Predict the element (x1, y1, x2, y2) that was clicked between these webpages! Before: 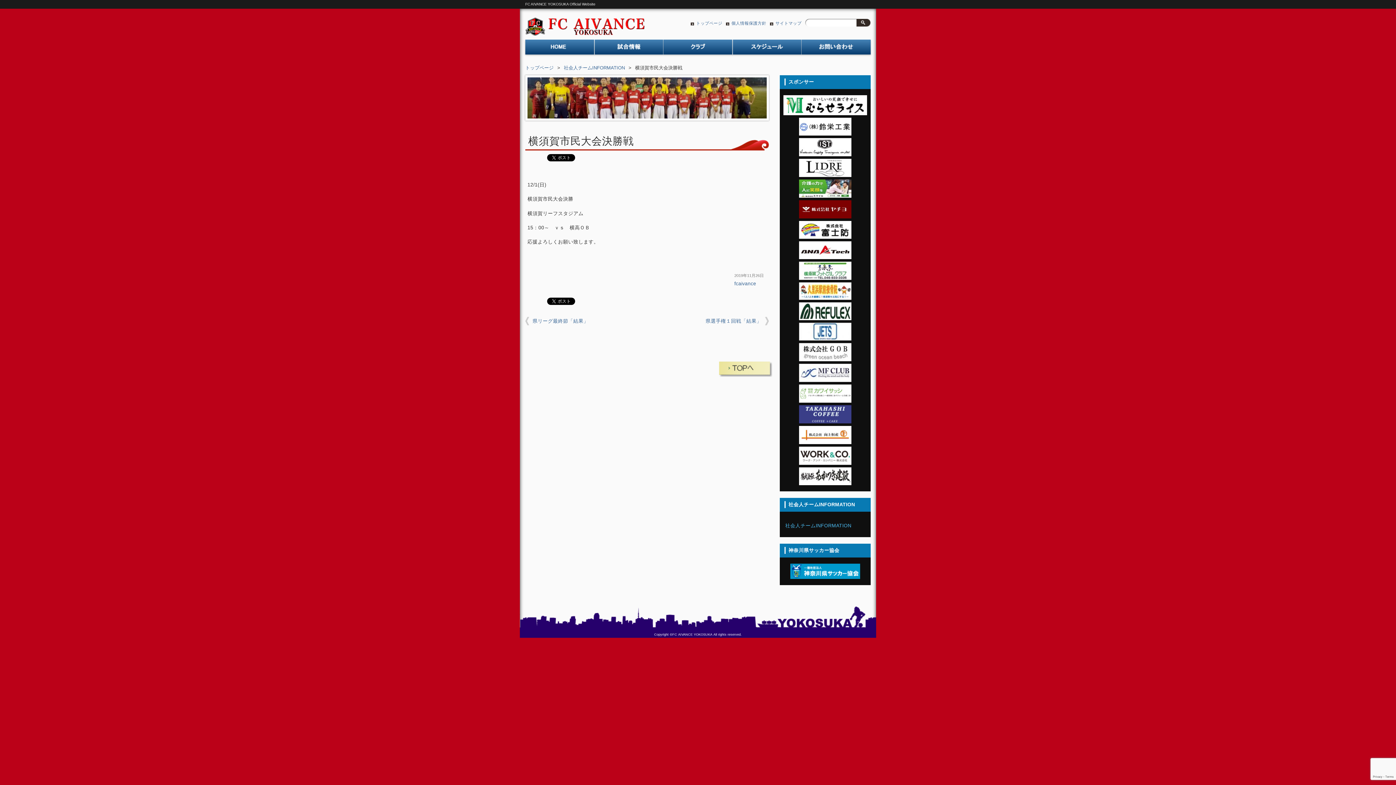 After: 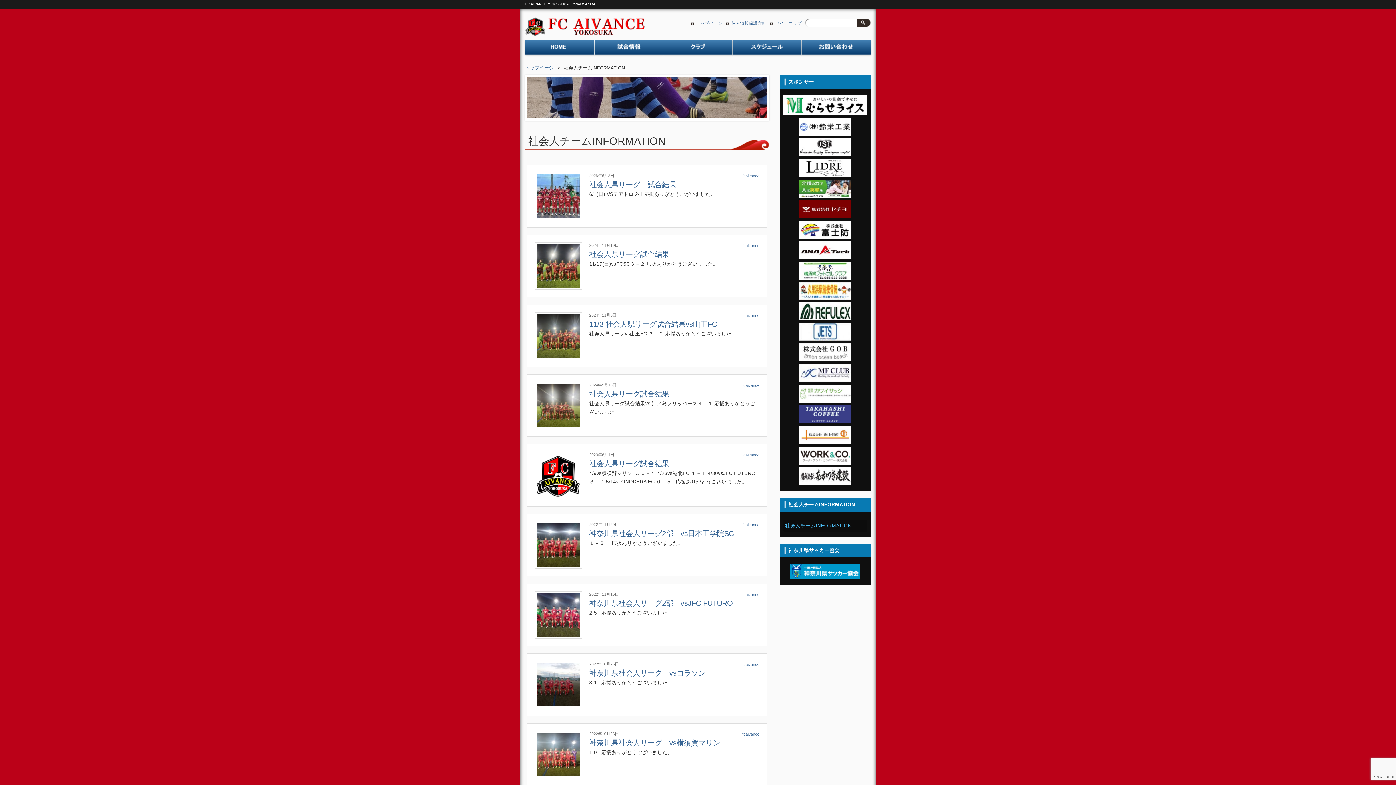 Action: label: 社会人チームINFORMATION bbox: (783, 520, 867, 532)